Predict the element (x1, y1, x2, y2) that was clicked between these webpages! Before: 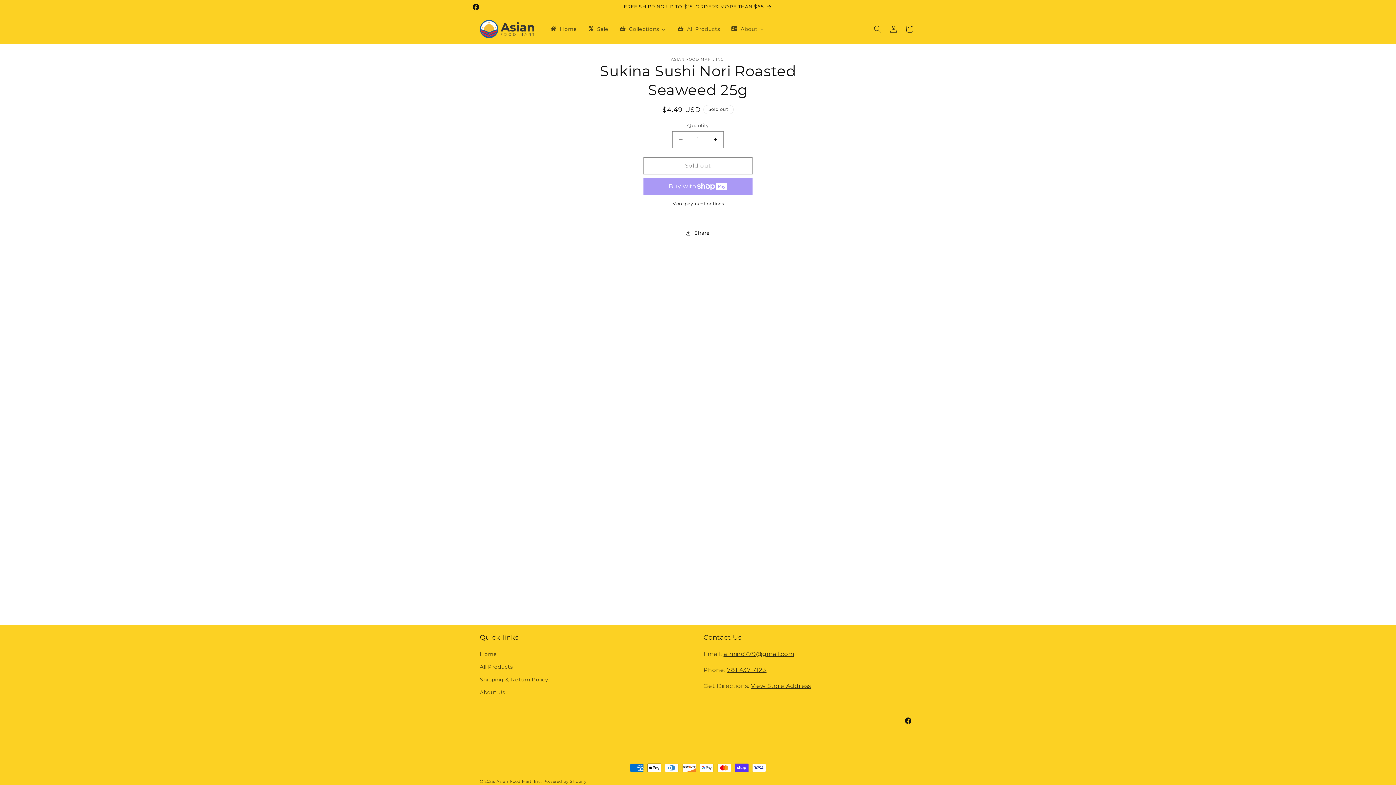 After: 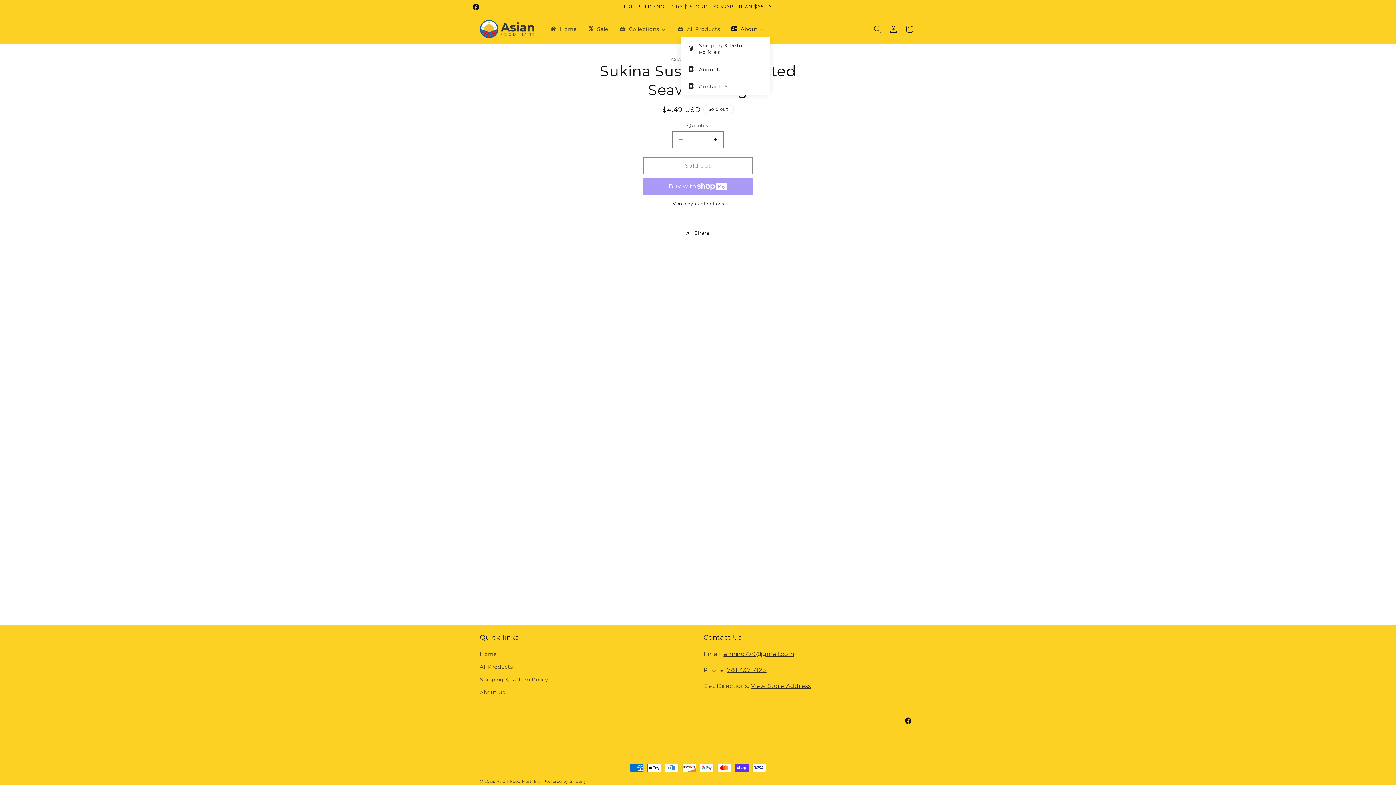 Action: label: About bbox: (725, 21, 770, 36)